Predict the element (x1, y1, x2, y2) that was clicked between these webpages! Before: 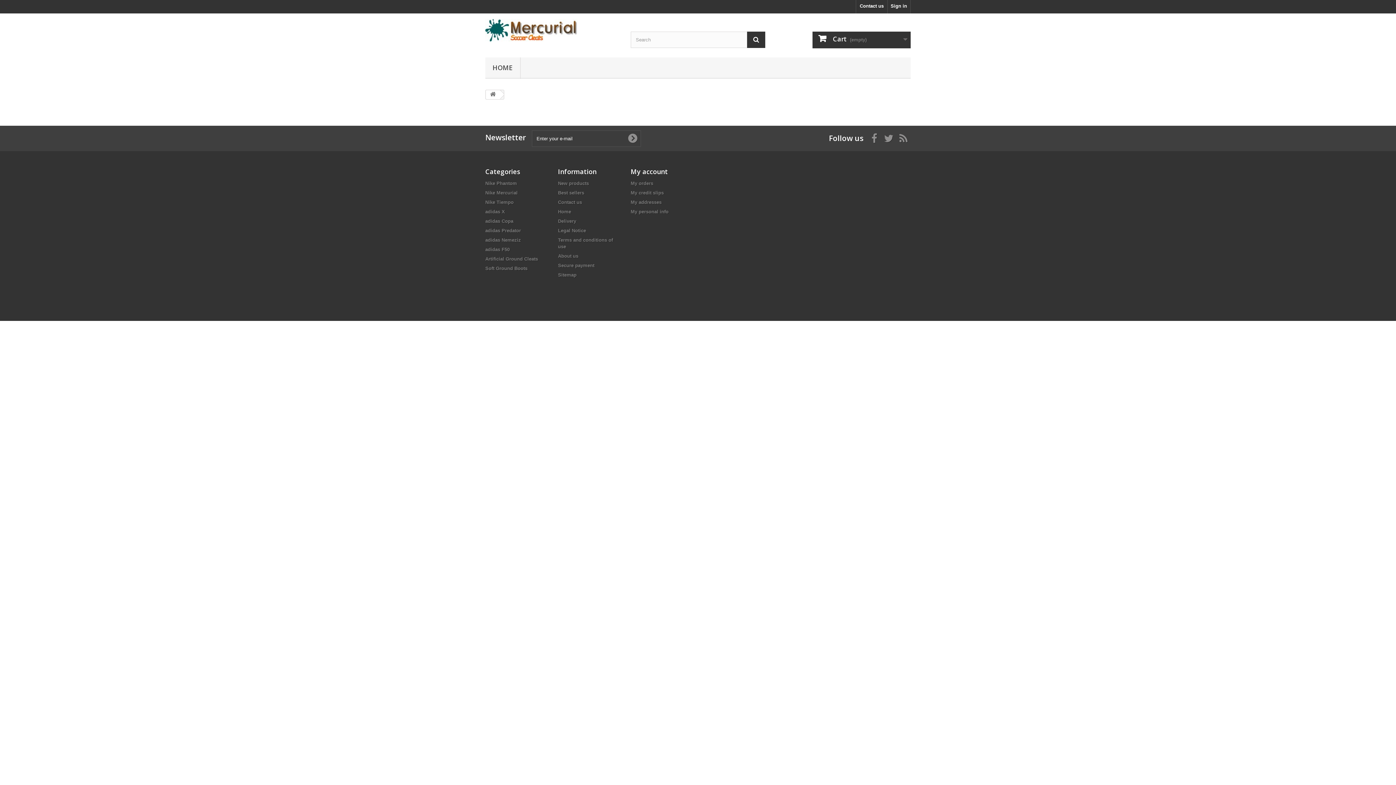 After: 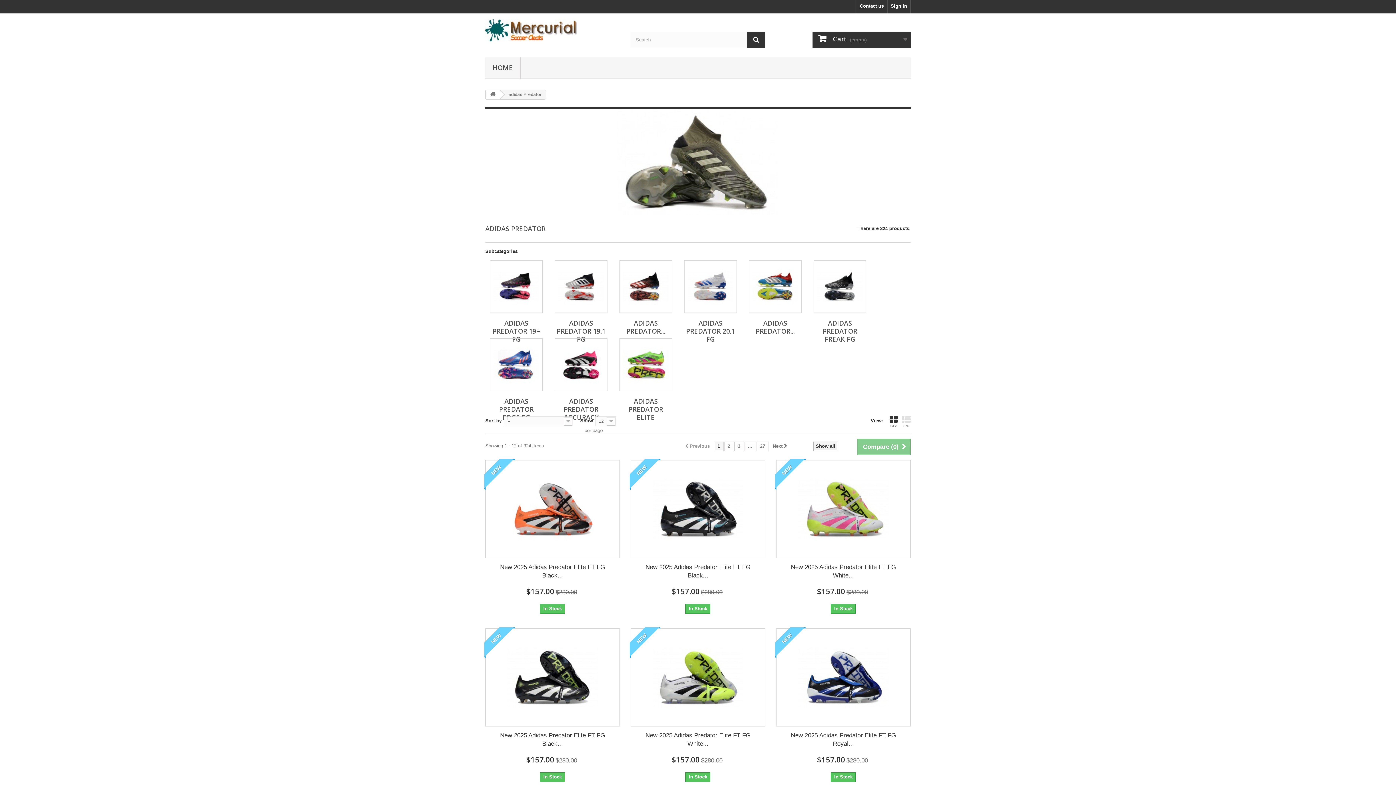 Action: bbox: (485, 228, 521, 233) label: adidas Predator